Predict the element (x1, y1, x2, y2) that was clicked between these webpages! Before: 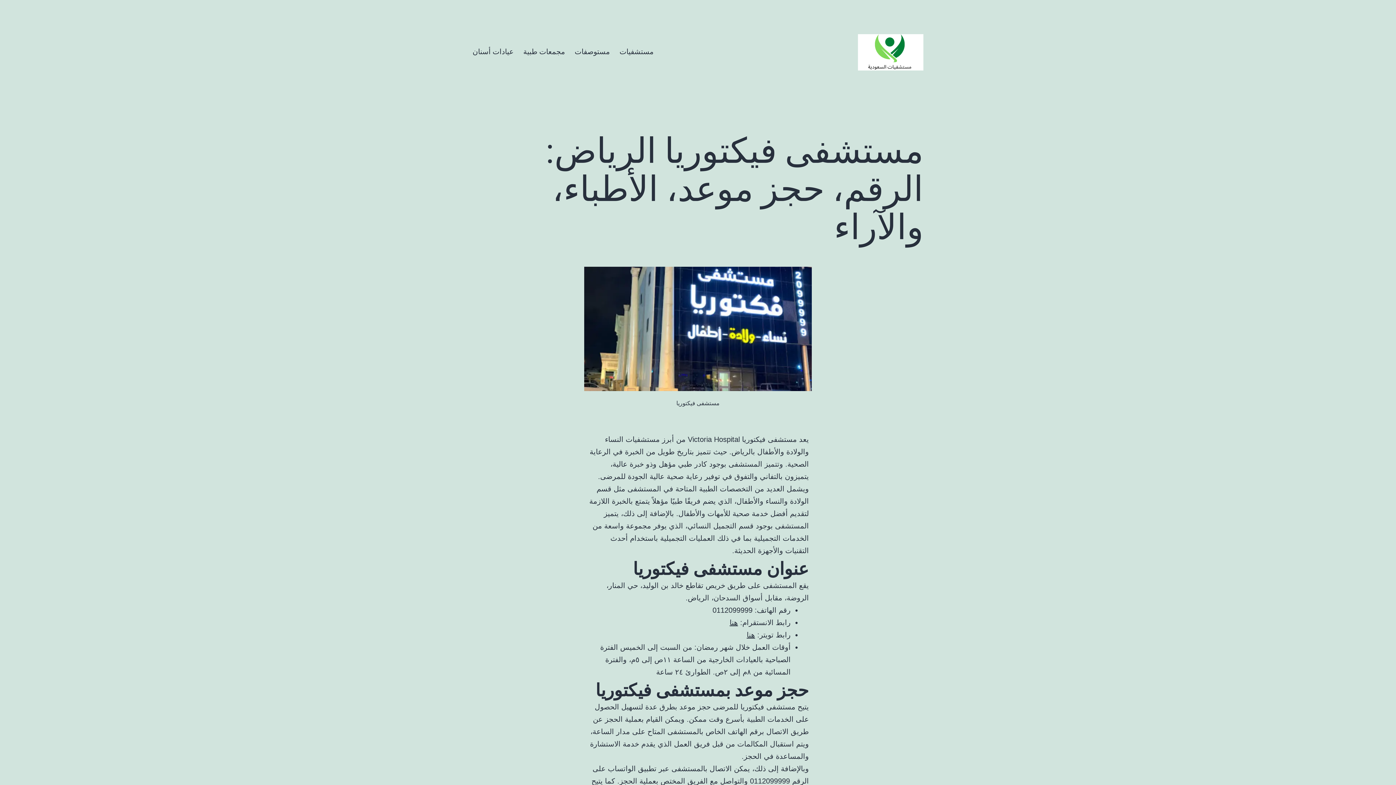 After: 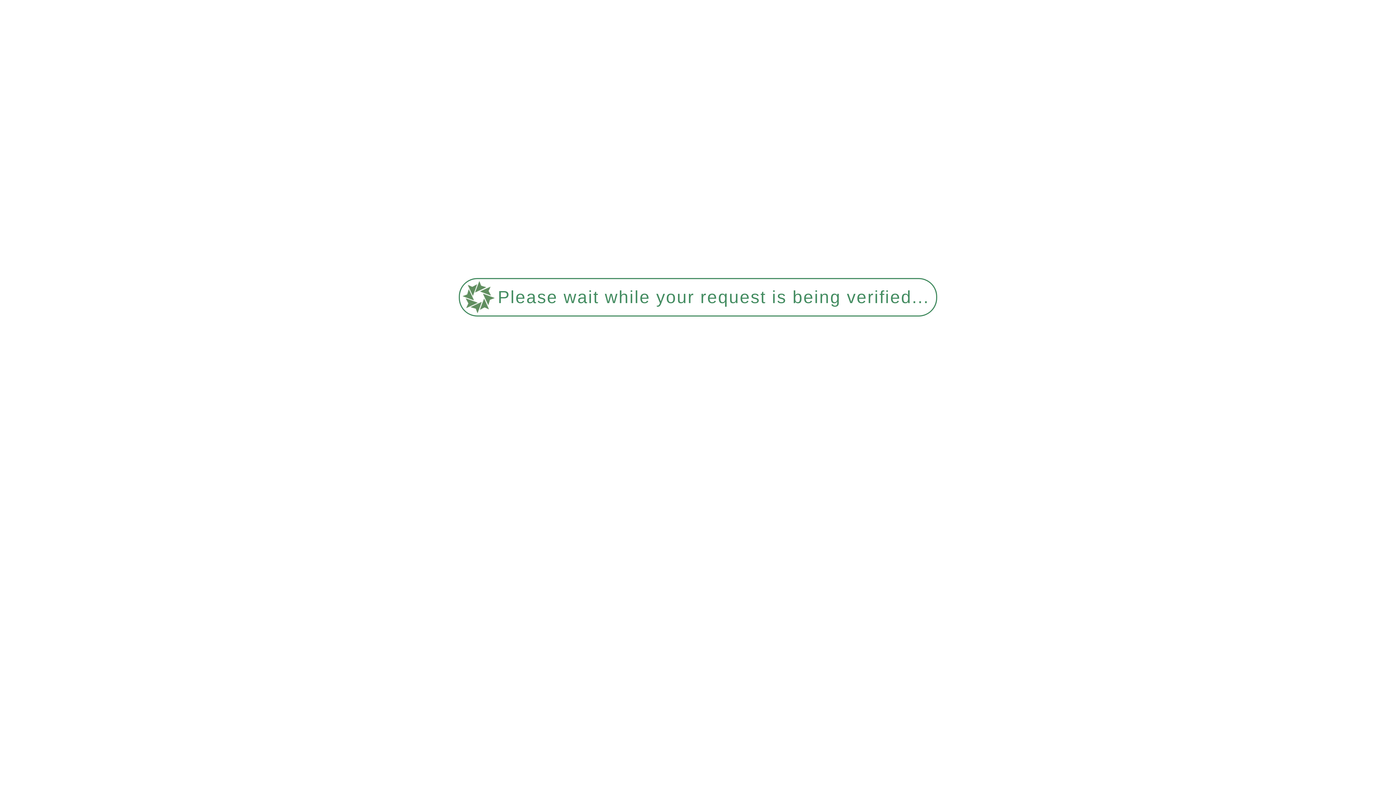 Action: label: مستشفيات bbox: (614, 42, 658, 60)